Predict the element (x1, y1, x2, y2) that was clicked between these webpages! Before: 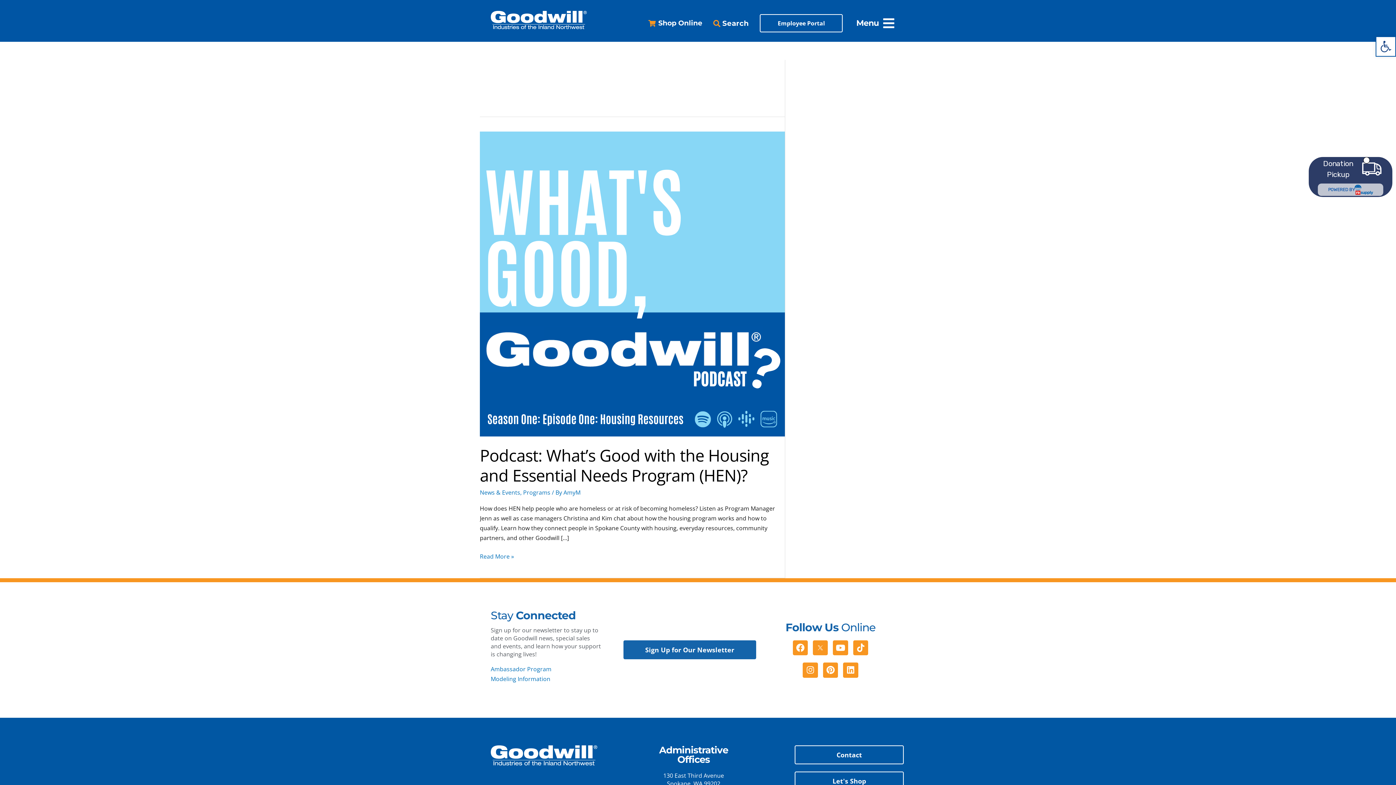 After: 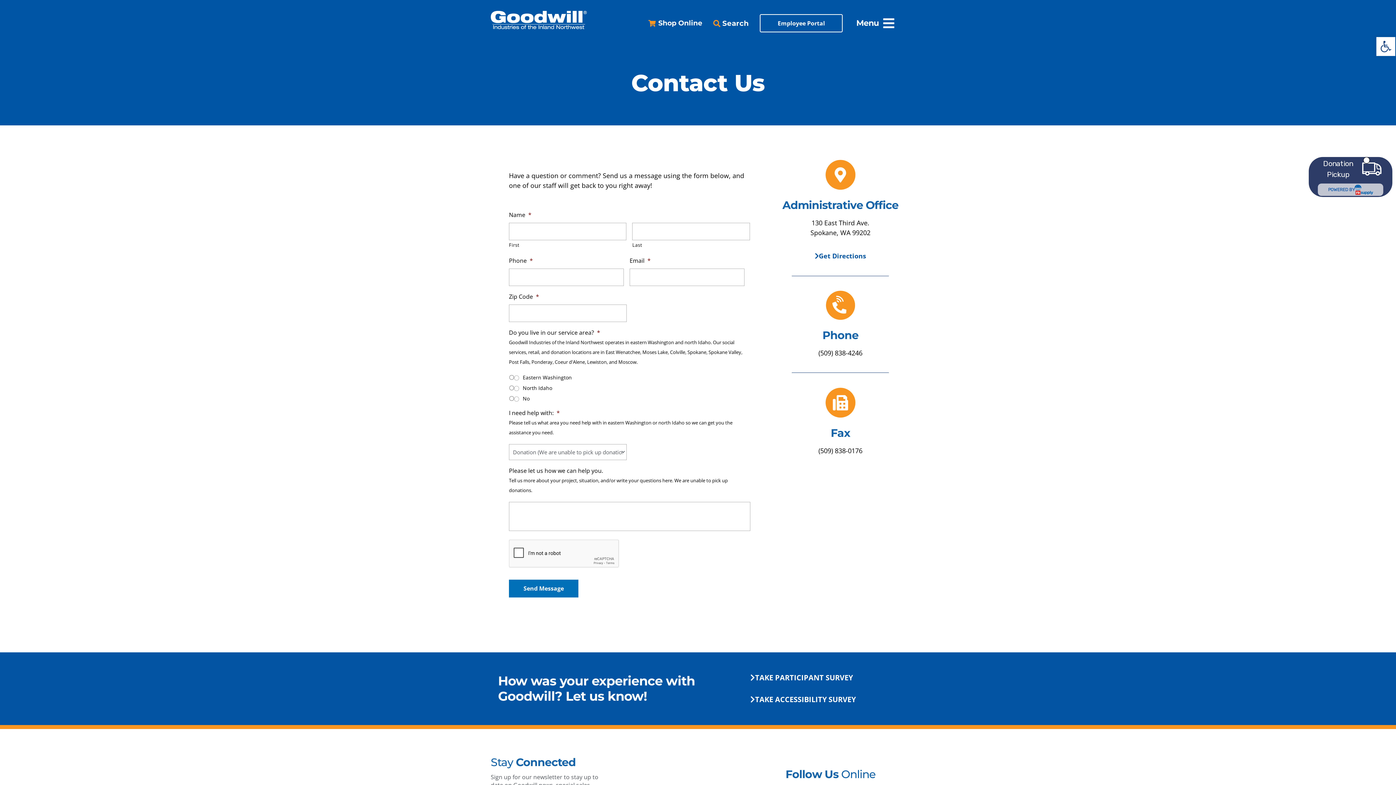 Action: bbox: (794, 745, 904, 764) label: Contact